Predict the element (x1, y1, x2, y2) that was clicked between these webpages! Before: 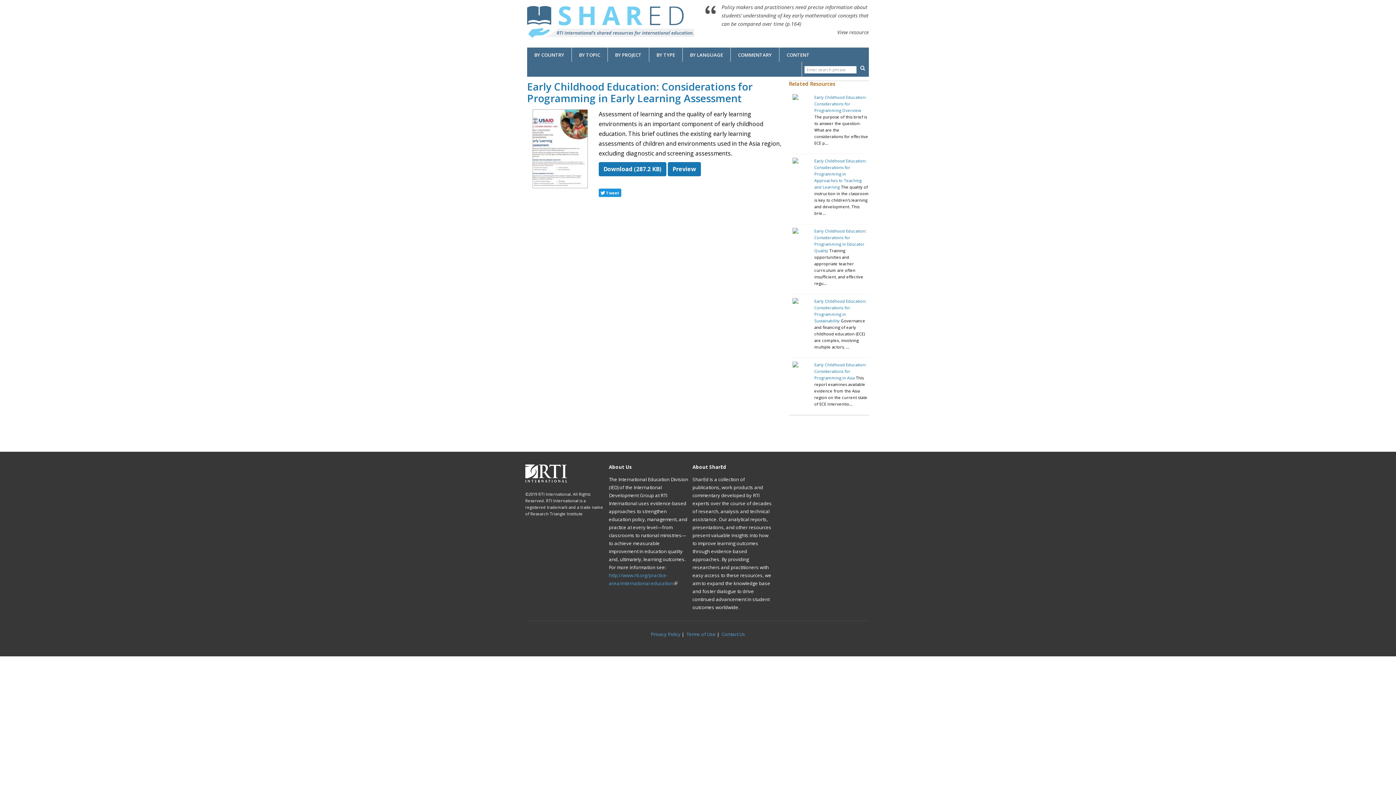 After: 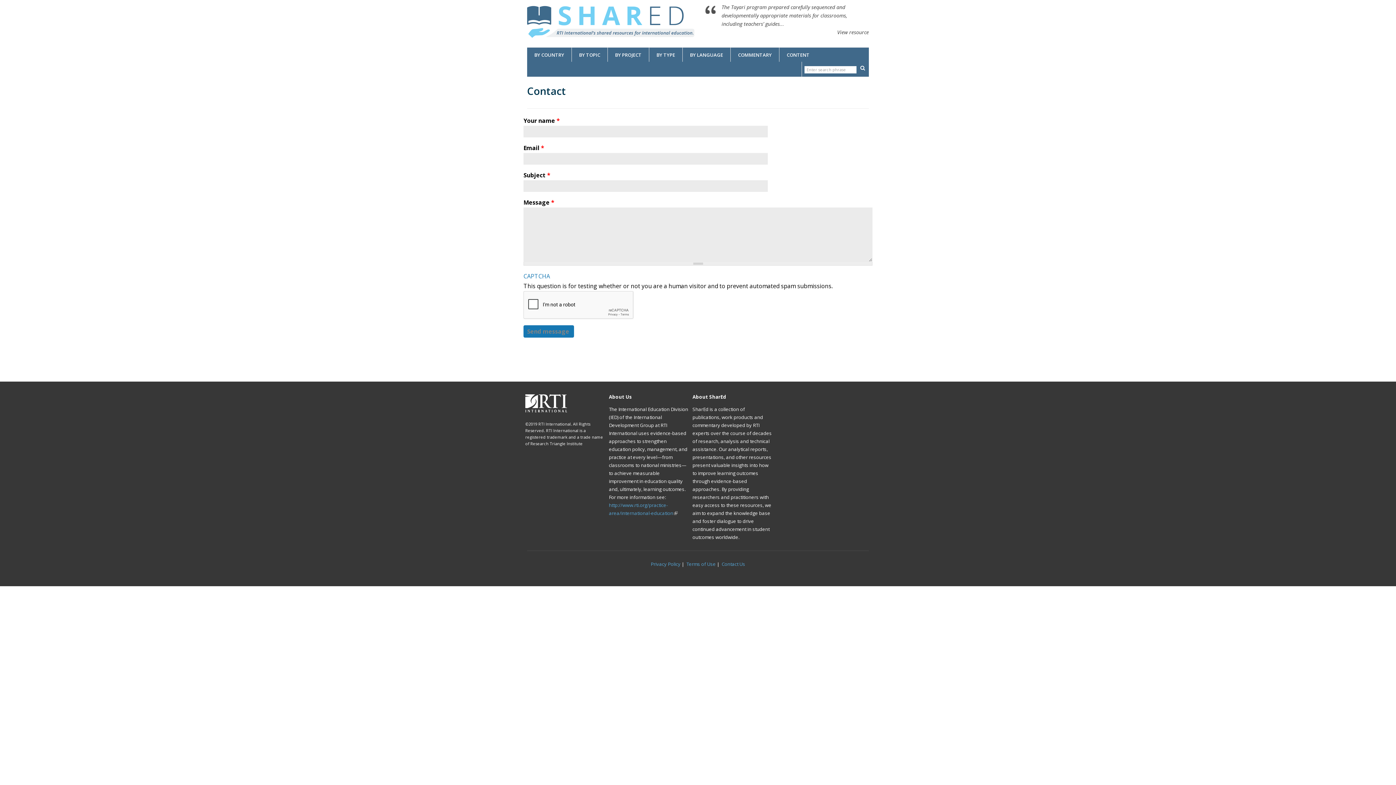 Action: bbox: (721, 631, 745, 637) label: Contact Us